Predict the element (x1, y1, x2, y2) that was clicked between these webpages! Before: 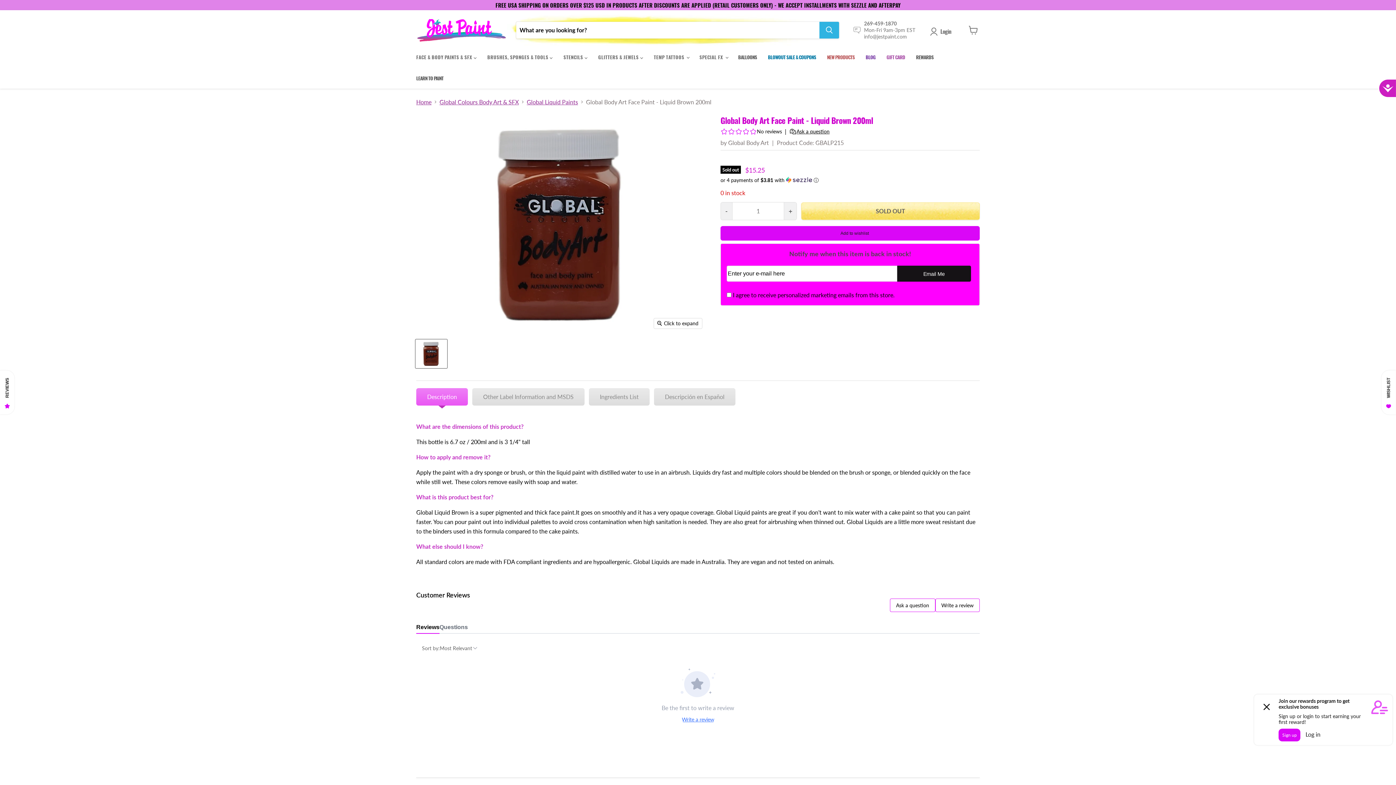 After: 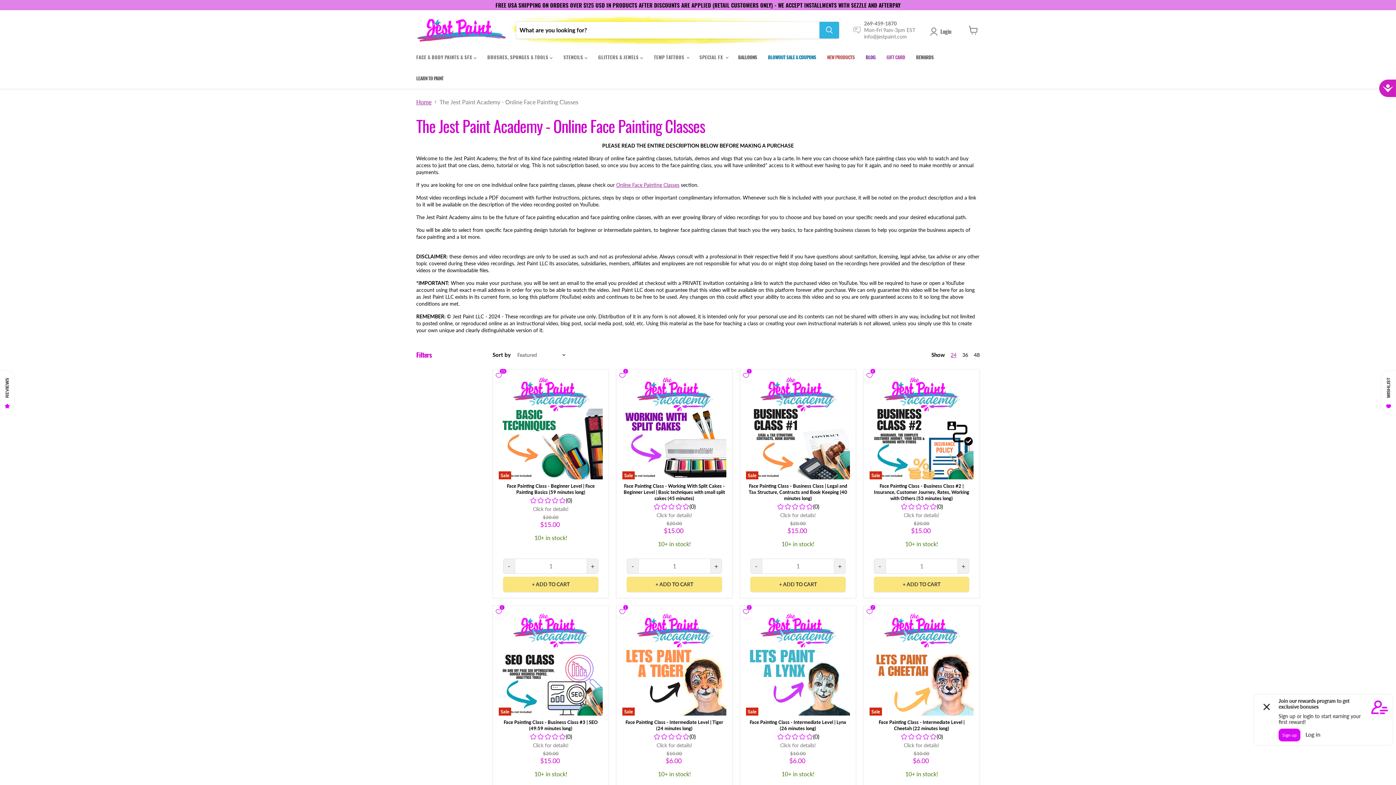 Action: bbox: (410, 70, 449, 85) label: LEARN TO PAINT